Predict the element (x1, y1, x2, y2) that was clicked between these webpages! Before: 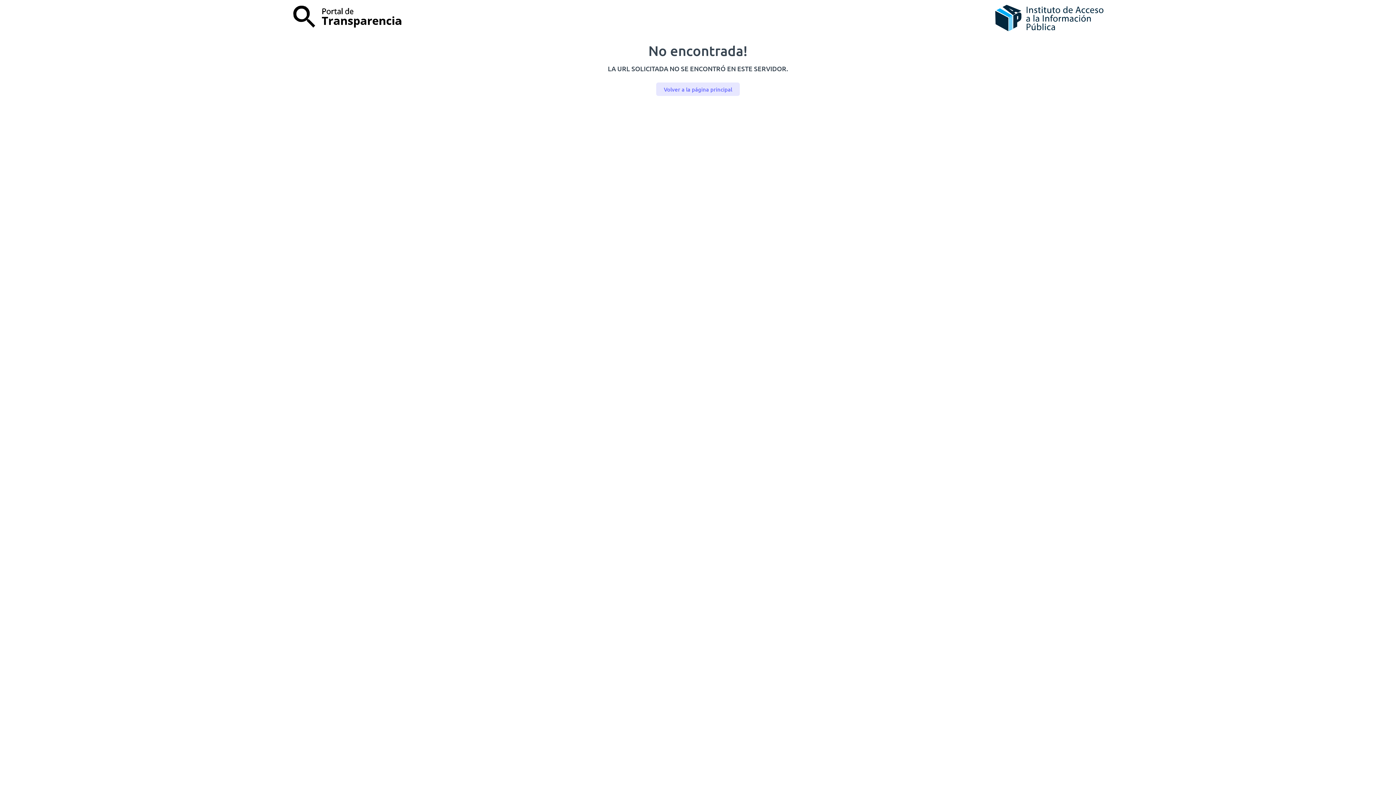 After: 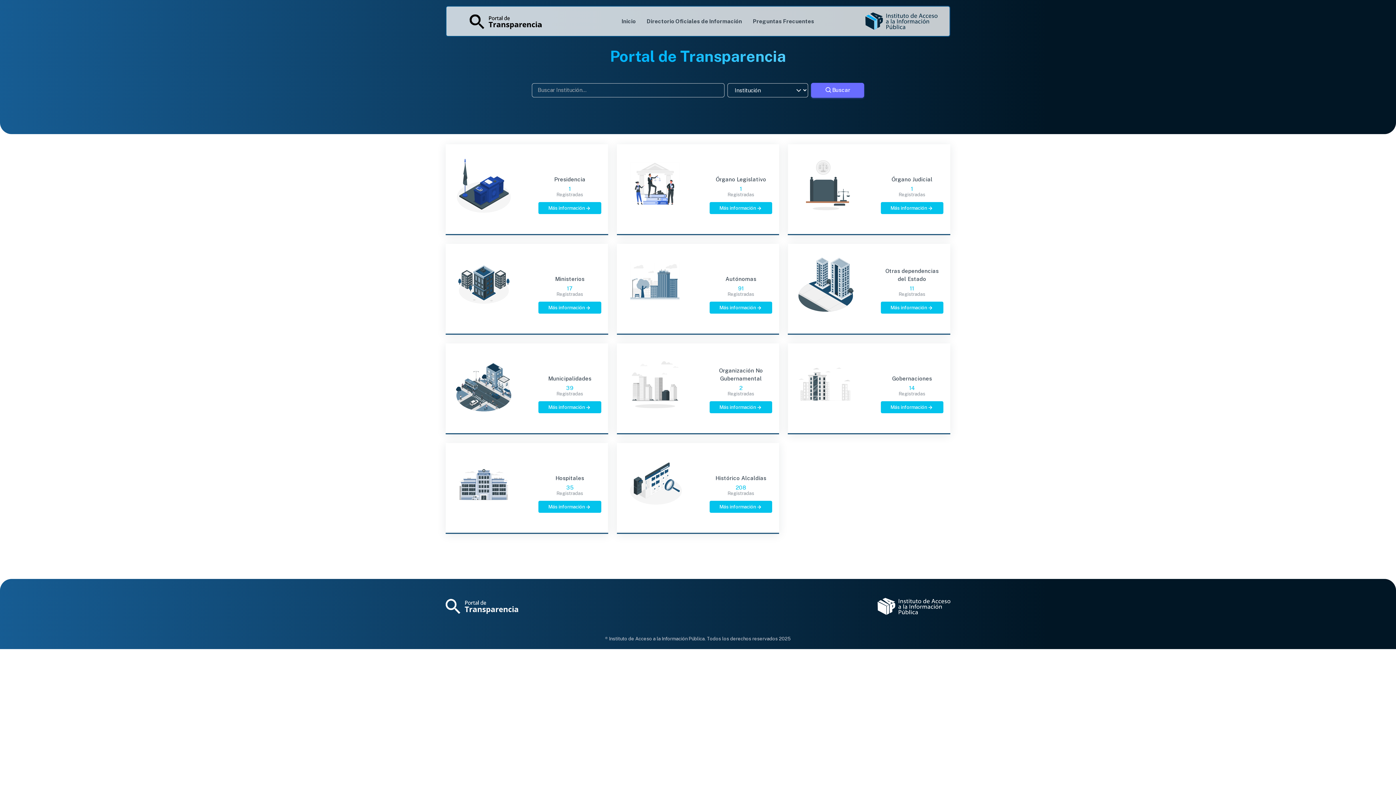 Action: bbox: (656, 82, 739, 96) label: Volver a la página principal